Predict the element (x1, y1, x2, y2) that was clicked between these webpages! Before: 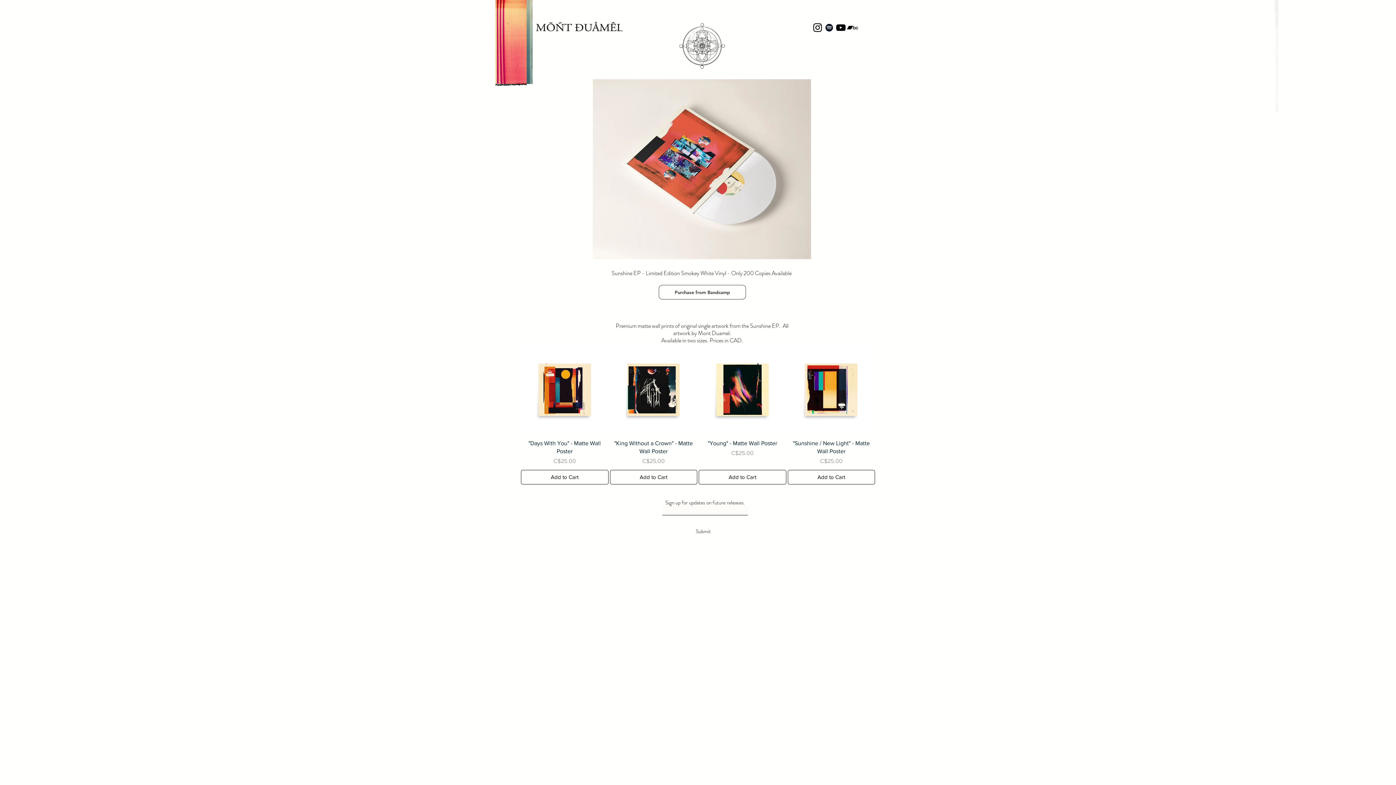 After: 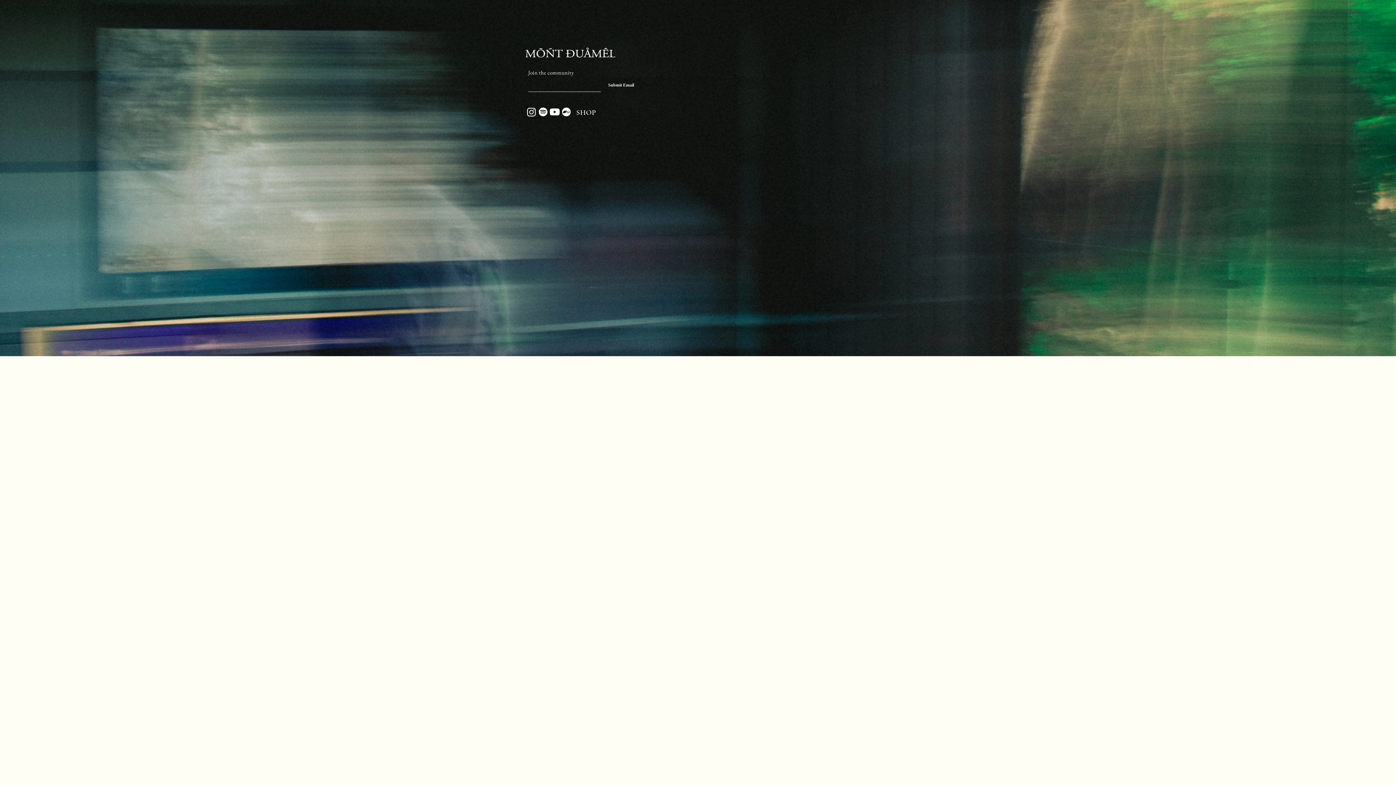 Action: bbox: (536, 21, 622, 31)